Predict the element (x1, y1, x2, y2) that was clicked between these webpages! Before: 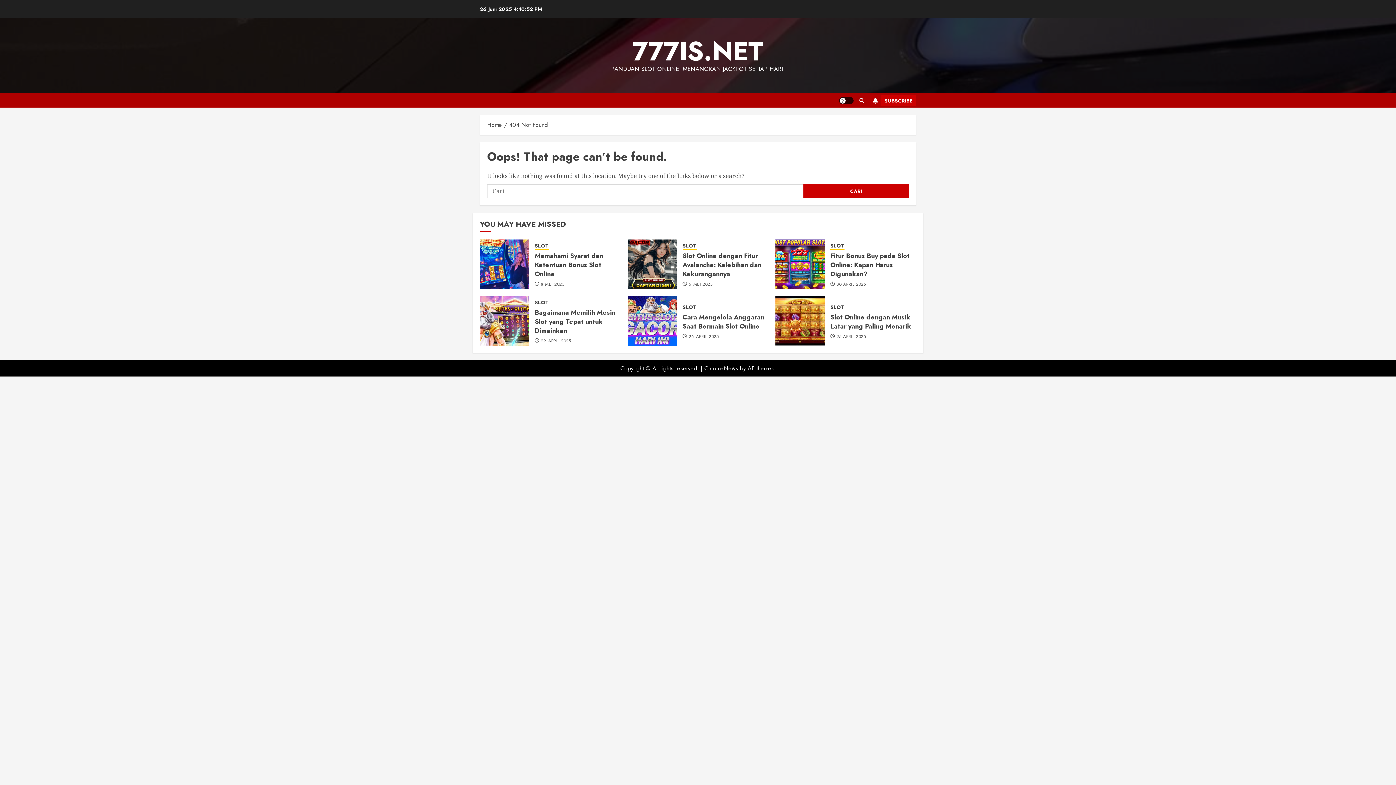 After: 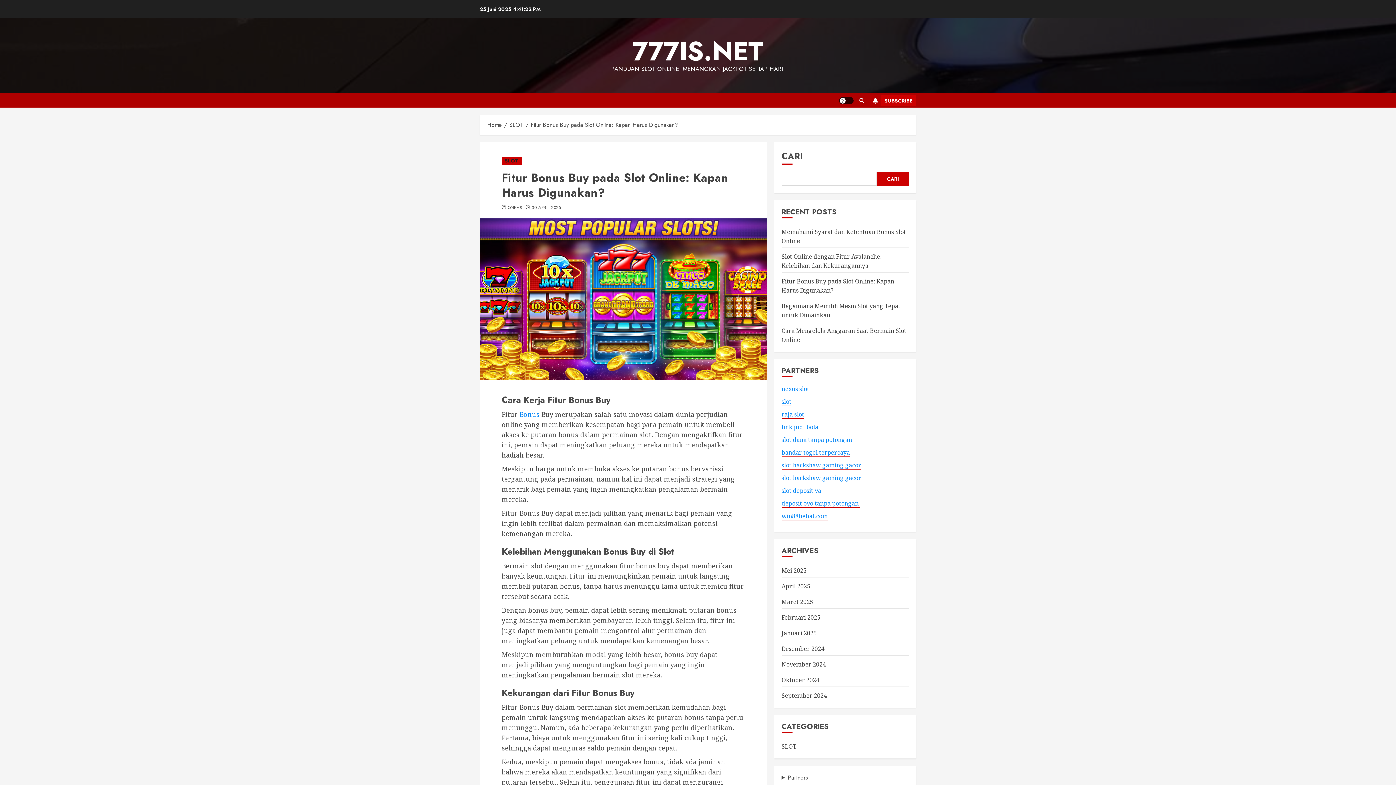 Action: bbox: (775, 239, 825, 289) label: Fitur Bonus Buy pada Slot Online: Kapan Harus Digunakan?